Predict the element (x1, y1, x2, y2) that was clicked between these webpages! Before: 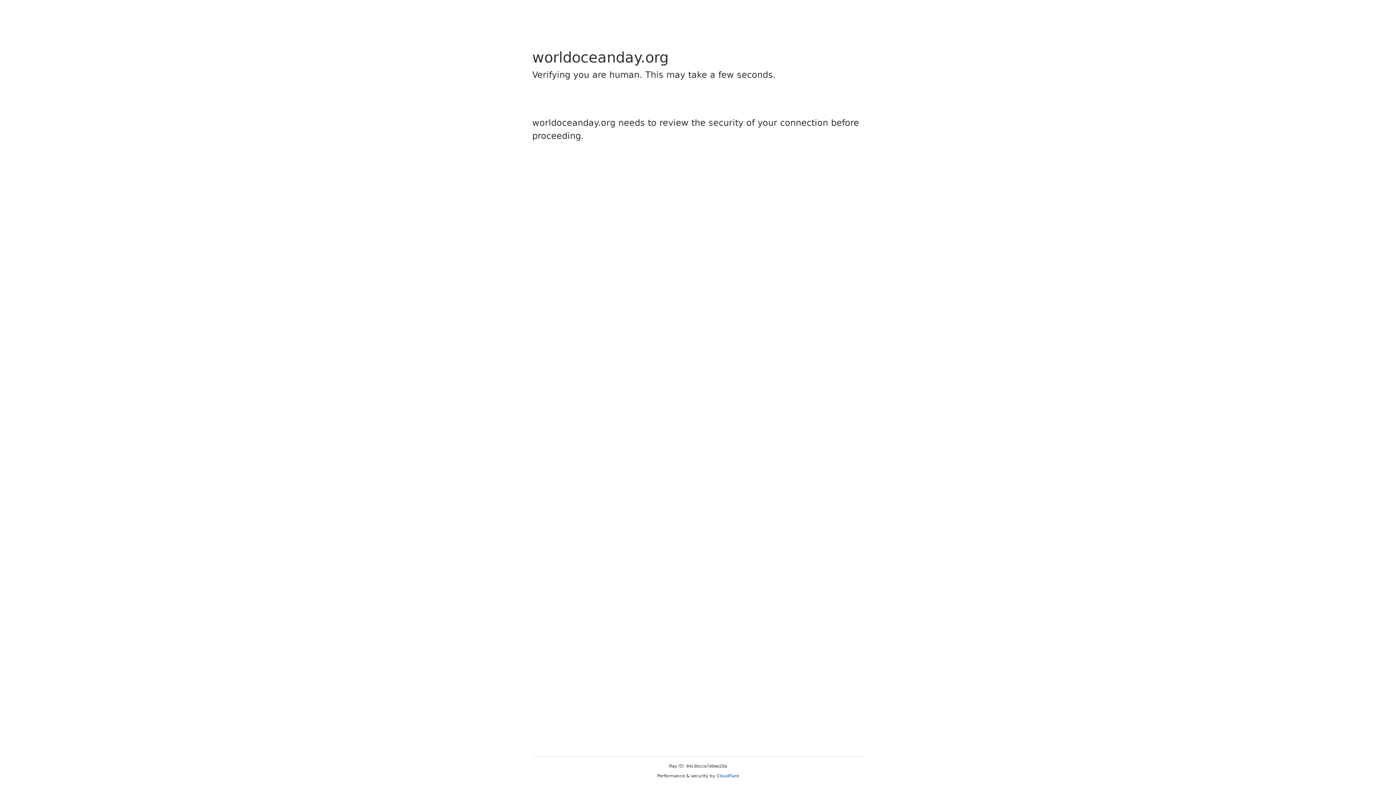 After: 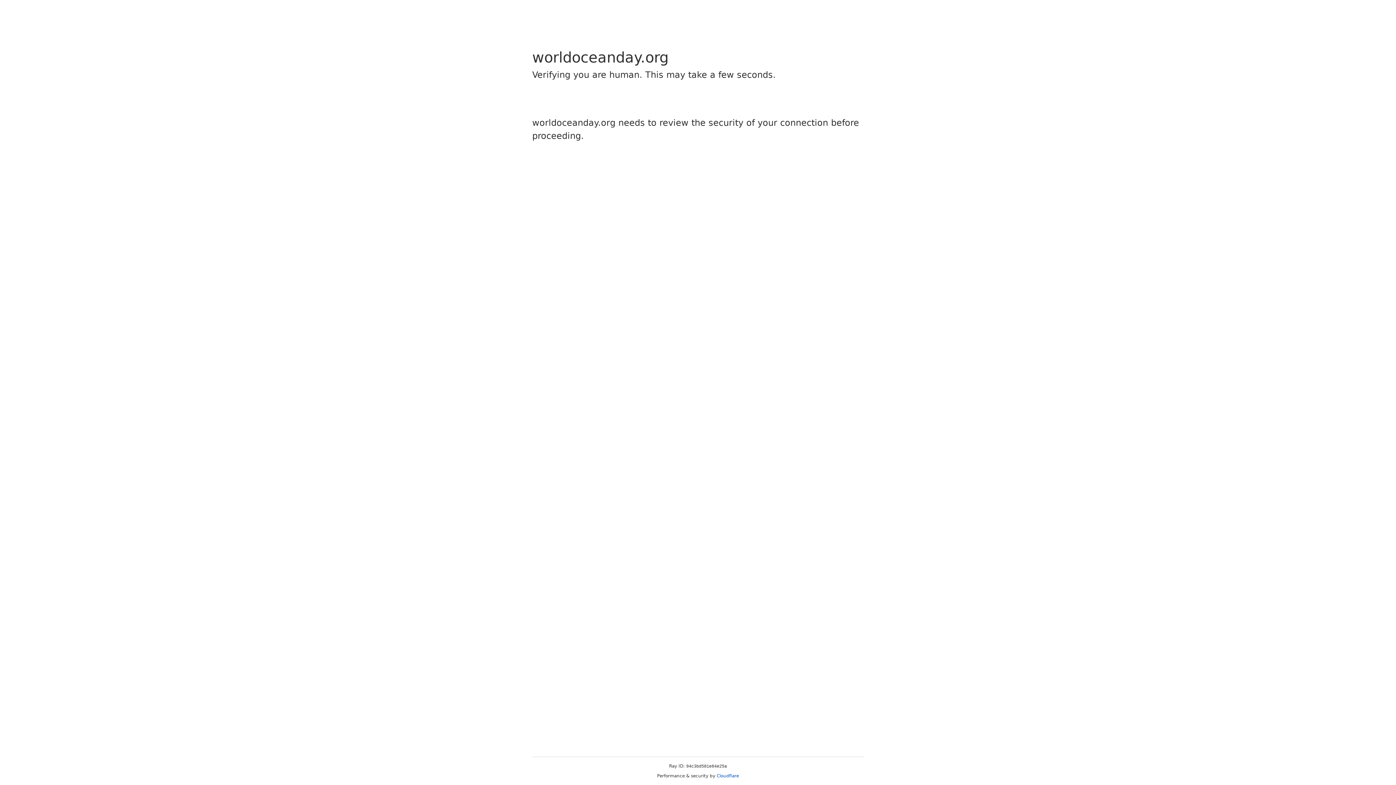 Action: label: Cloudflare bbox: (716, 773, 739, 778)